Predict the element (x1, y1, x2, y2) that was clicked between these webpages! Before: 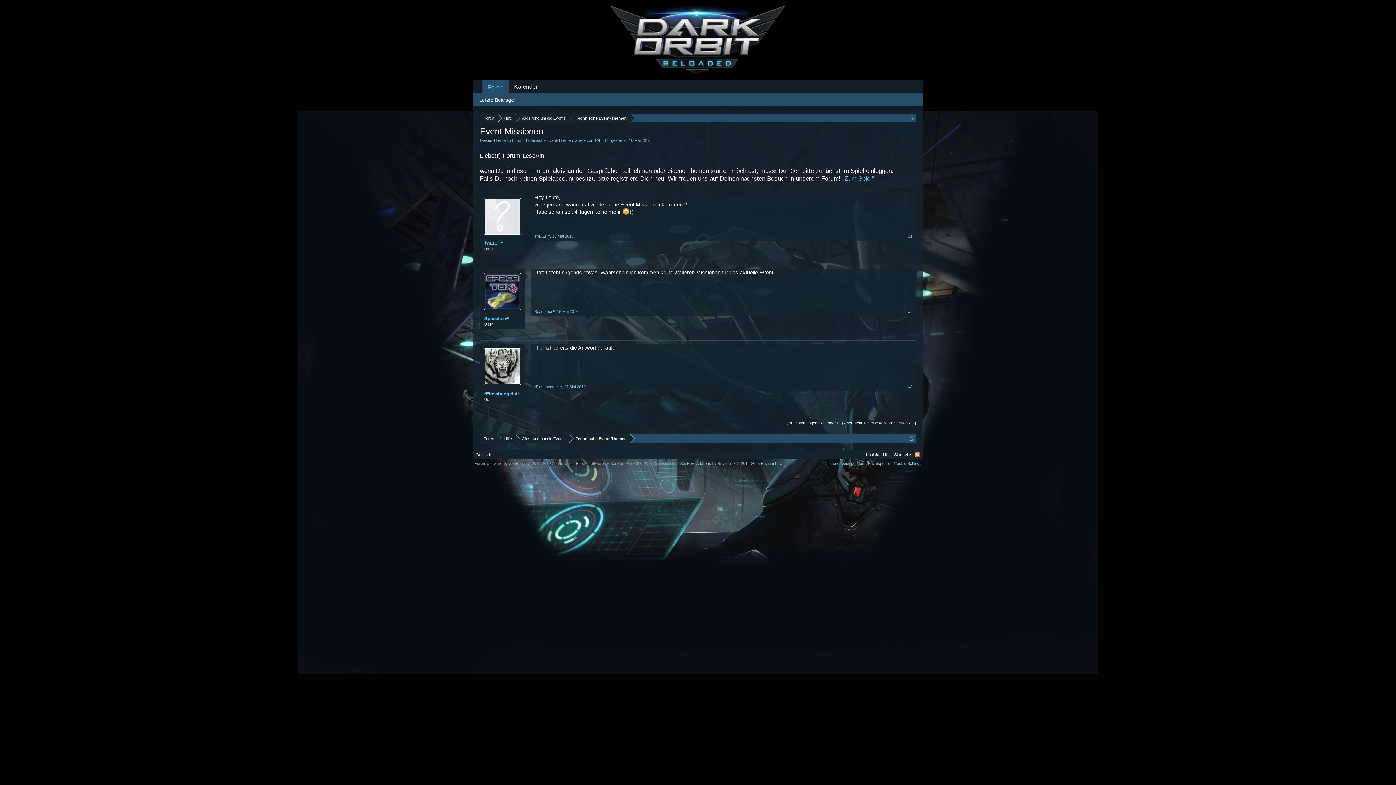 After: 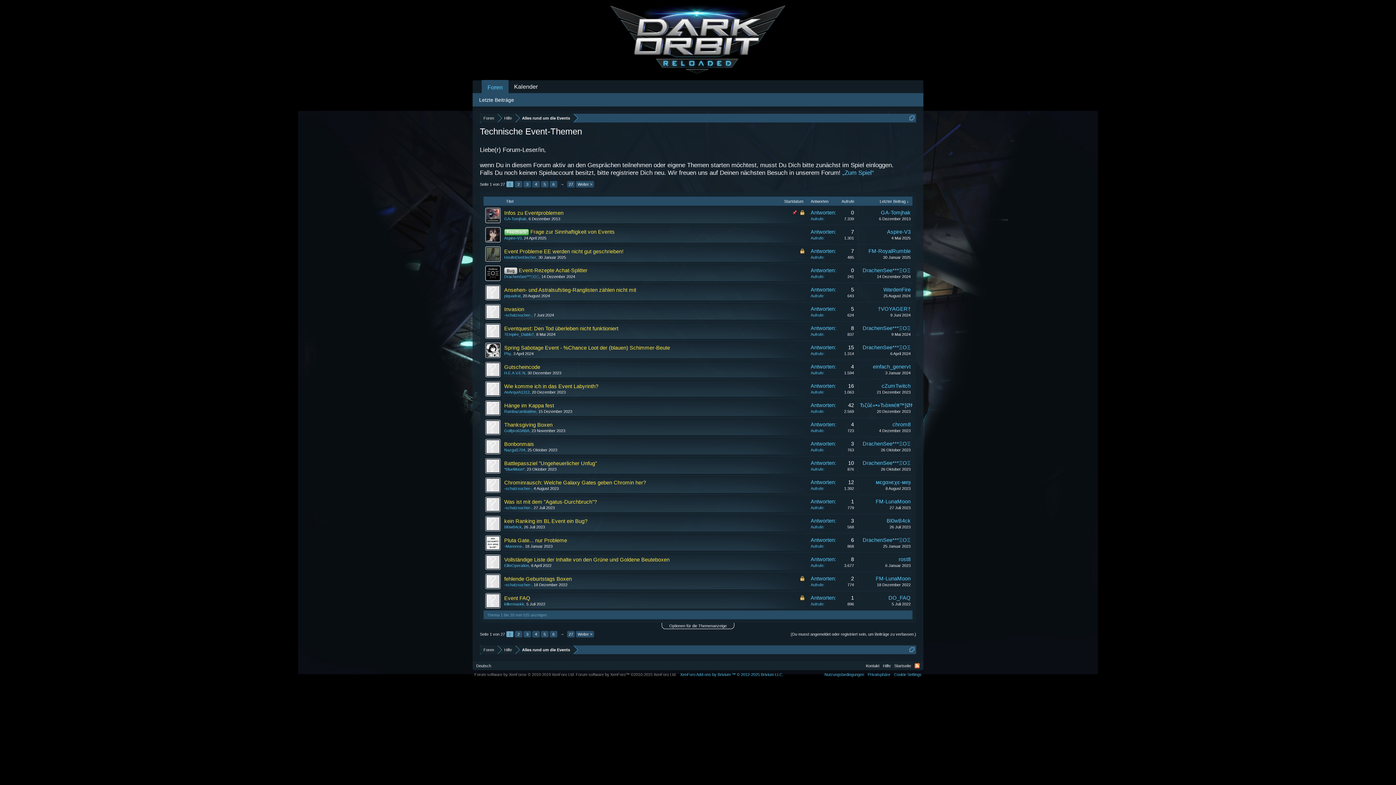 Action: label: Technische Event-Themen bbox: (569, 113, 630, 122)